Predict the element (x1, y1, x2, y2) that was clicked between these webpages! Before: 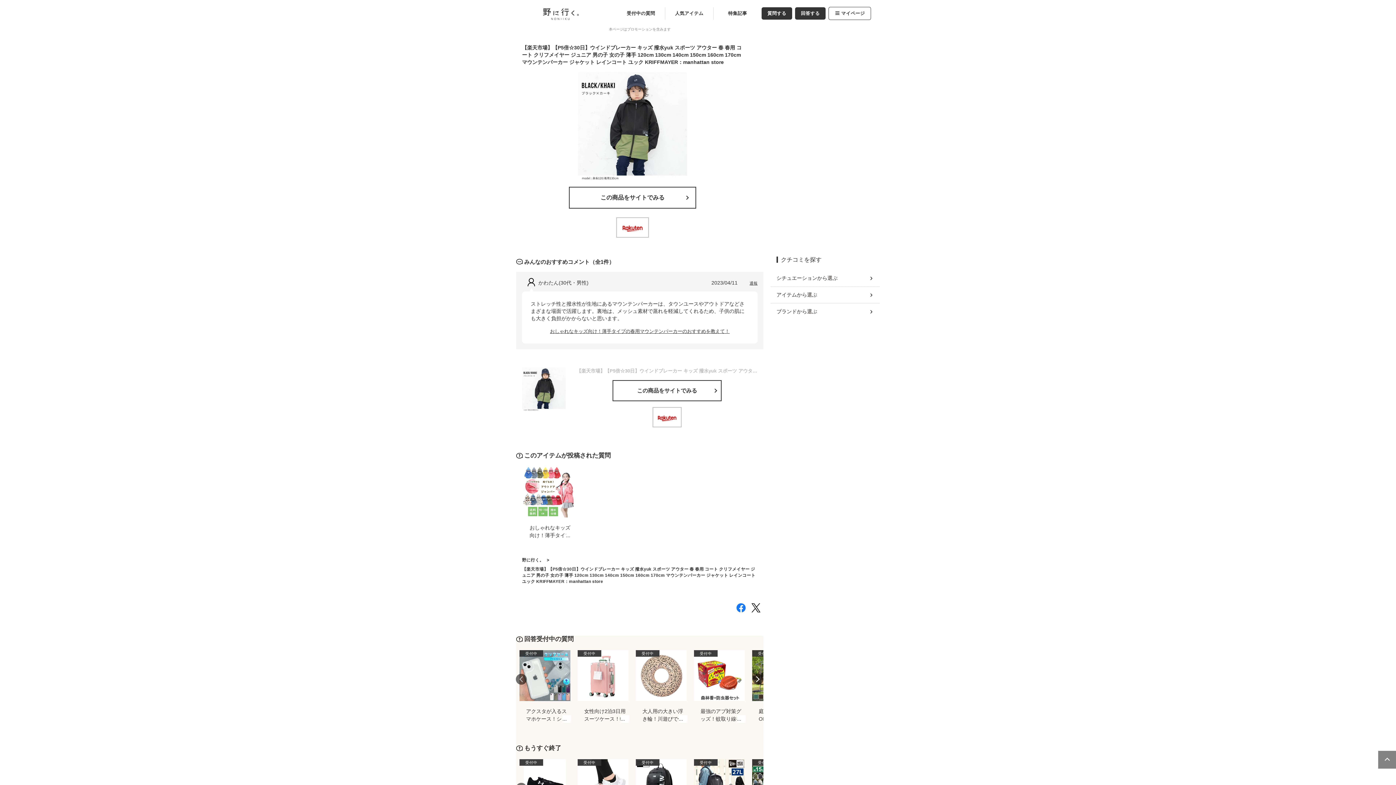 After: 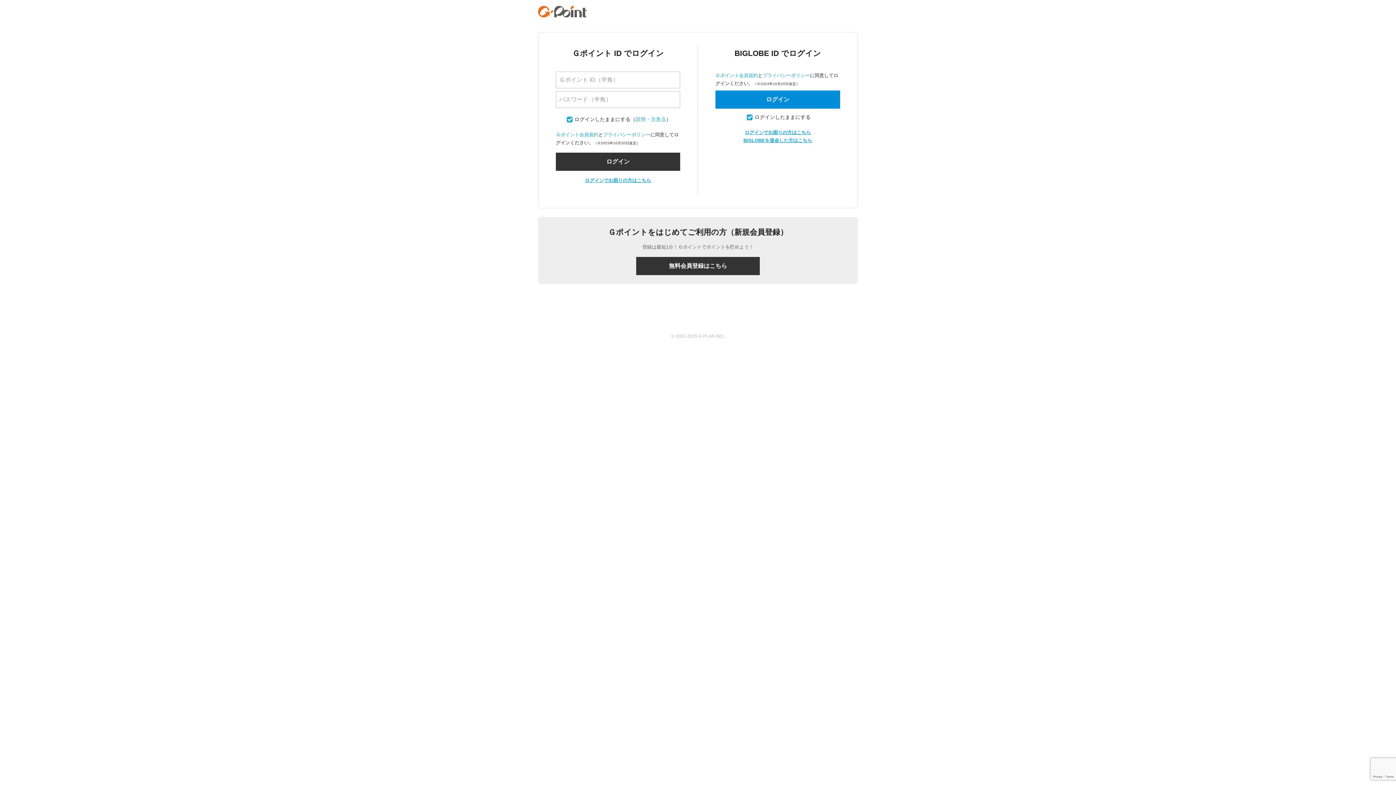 Action: bbox: (761, 7, 792, 19) label: 質問する